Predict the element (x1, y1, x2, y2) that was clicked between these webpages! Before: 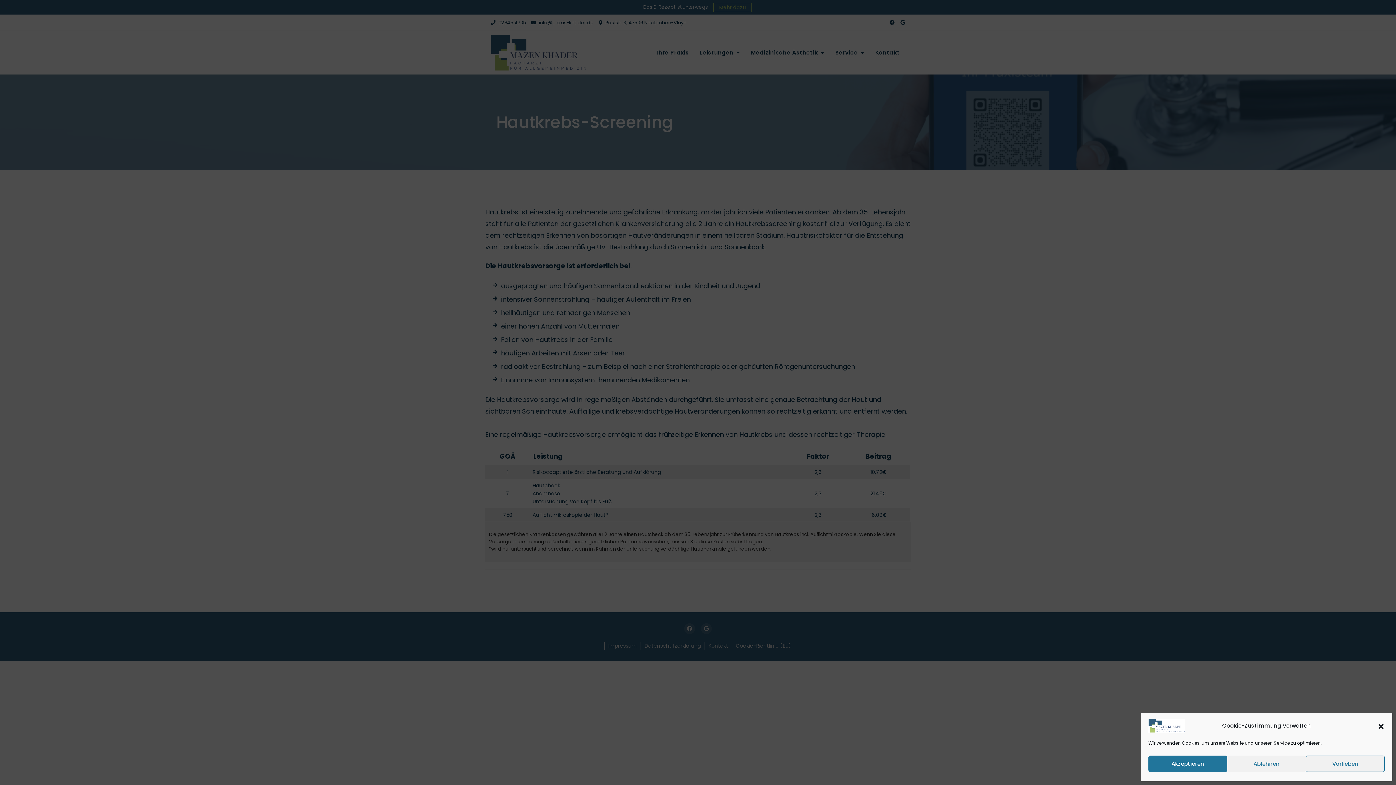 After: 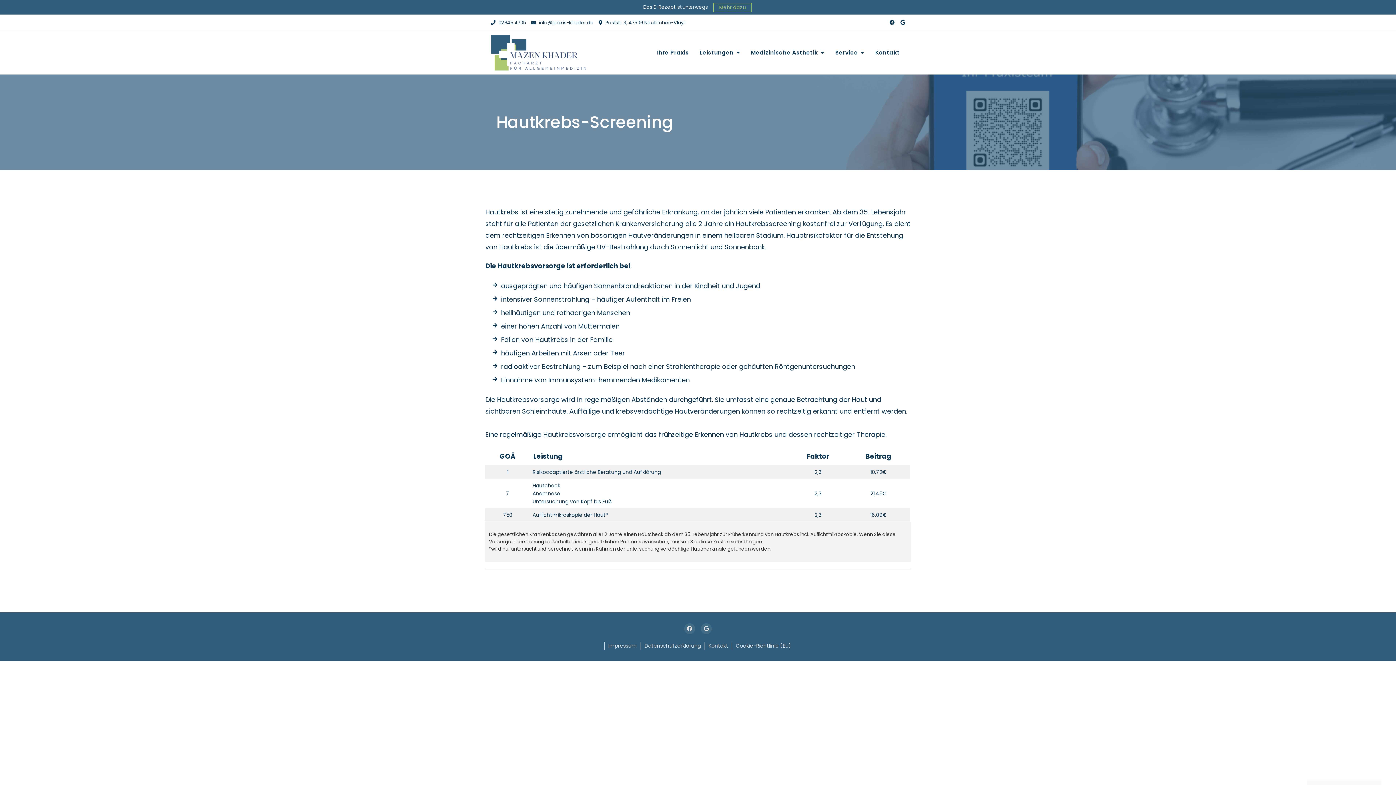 Action: label: Akzeptieren bbox: (1148, 756, 1227, 772)